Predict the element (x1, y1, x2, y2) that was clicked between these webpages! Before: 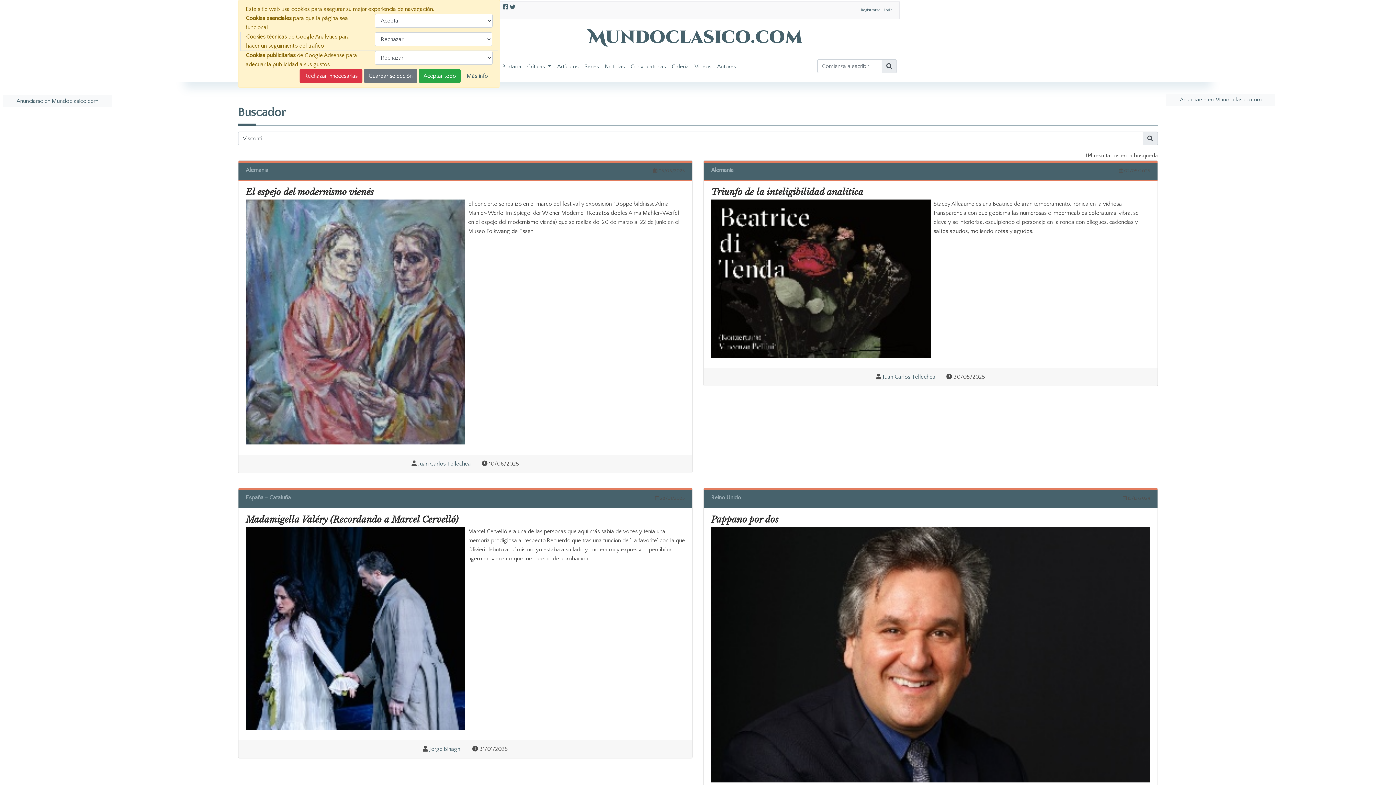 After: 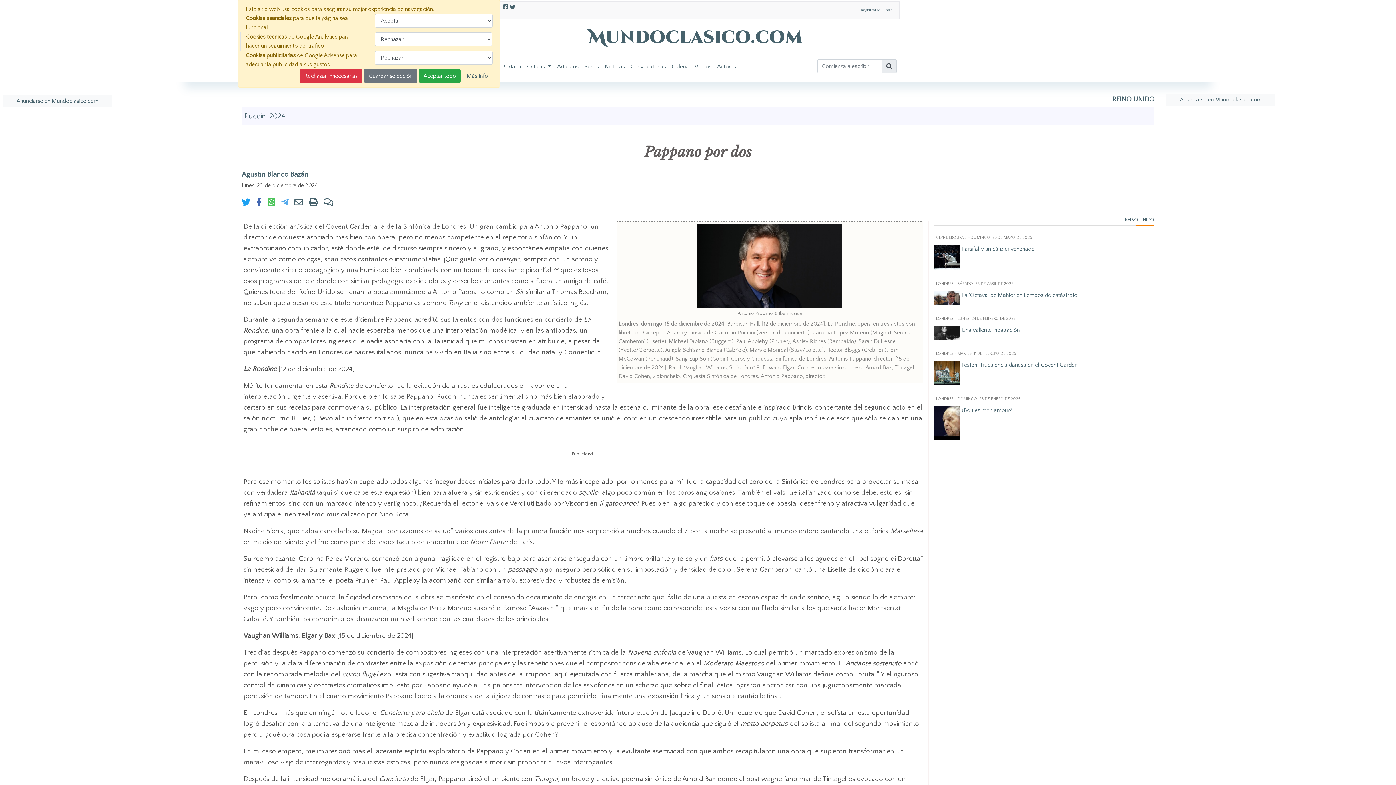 Action: bbox: (711, 515, 1150, 524) label: Pappano por dos